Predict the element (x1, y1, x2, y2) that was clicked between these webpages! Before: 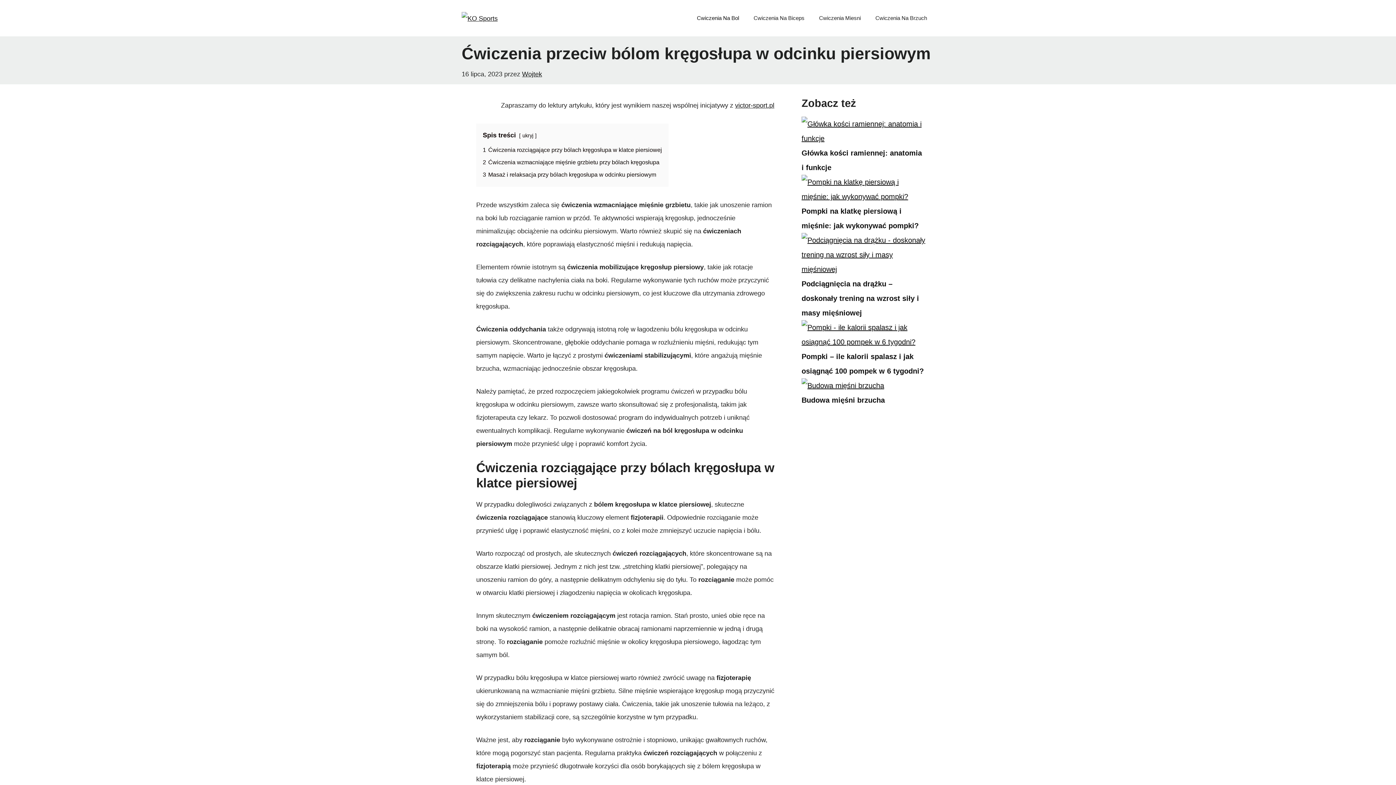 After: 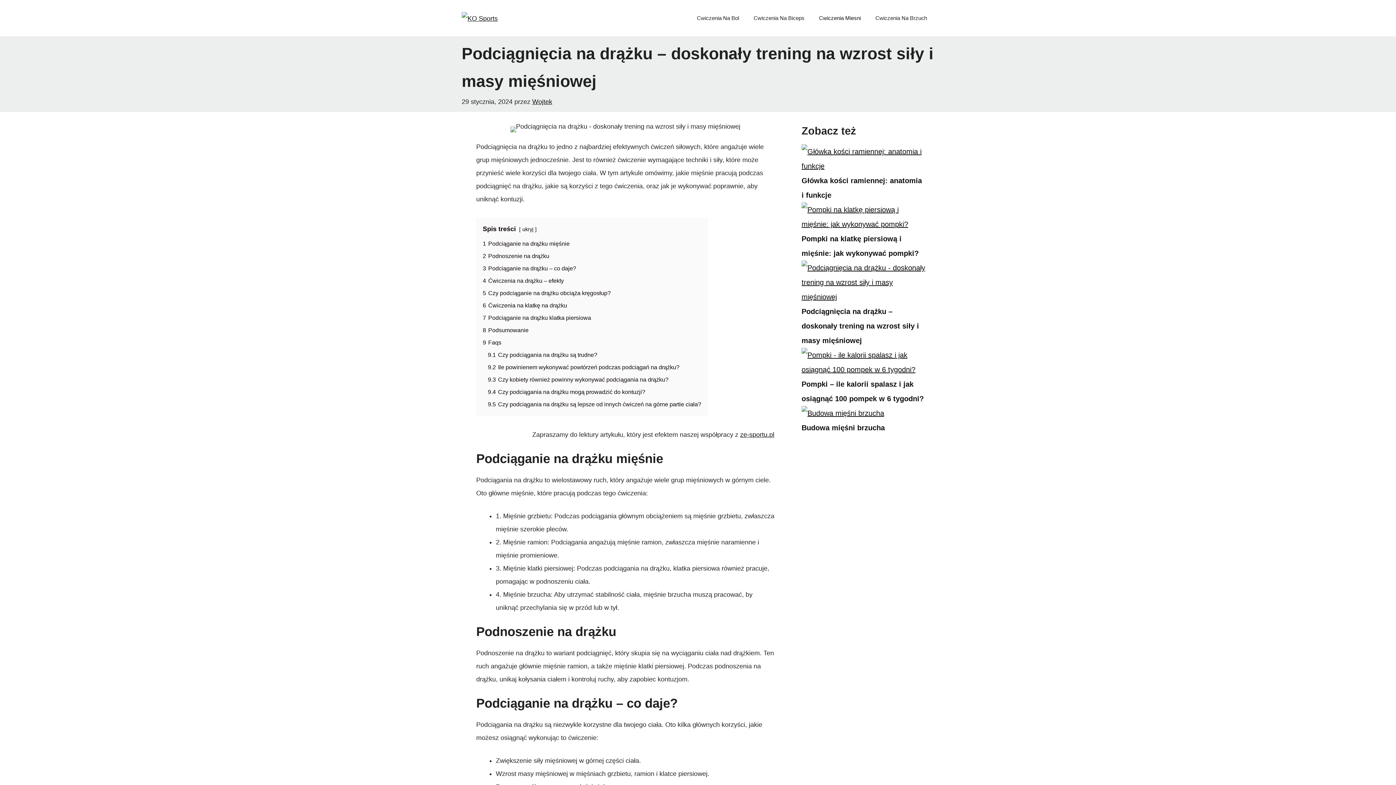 Action: bbox: (801, 233, 925, 276) label: Podciągnięcia na drążku – doskonały trening na wzrost siły i masy mięśniowej